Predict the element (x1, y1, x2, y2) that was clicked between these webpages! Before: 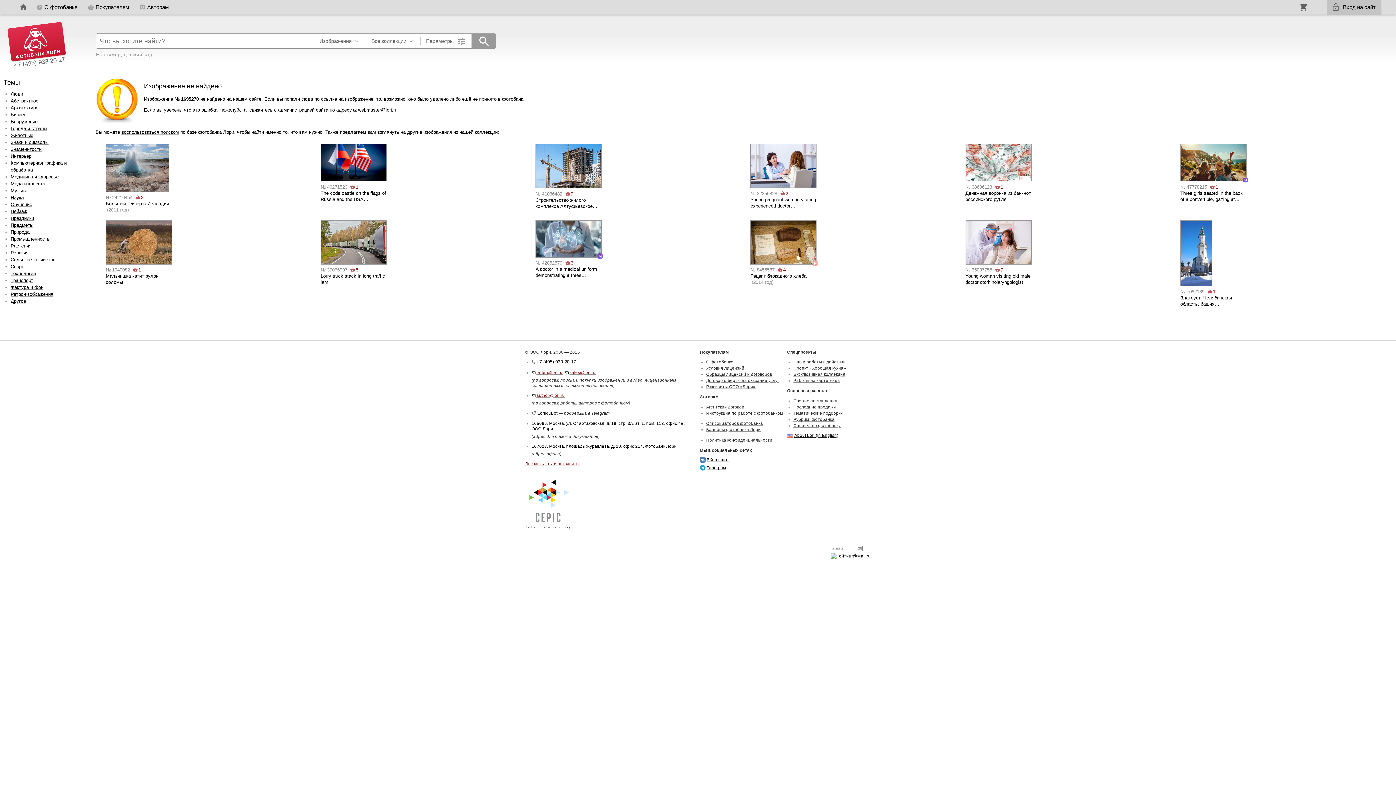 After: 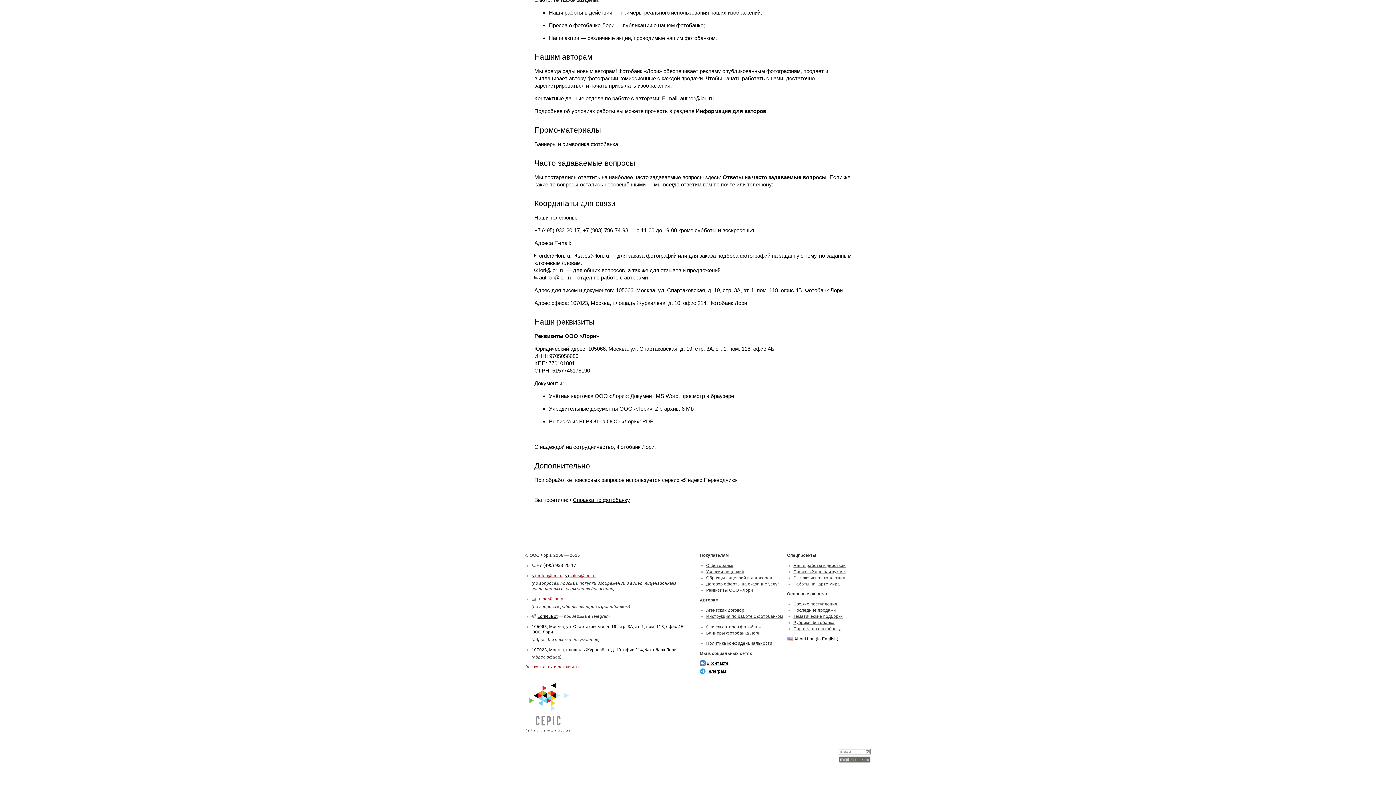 Action: bbox: (706, 384, 755, 389) label: Реквизиты ООО «Лори»